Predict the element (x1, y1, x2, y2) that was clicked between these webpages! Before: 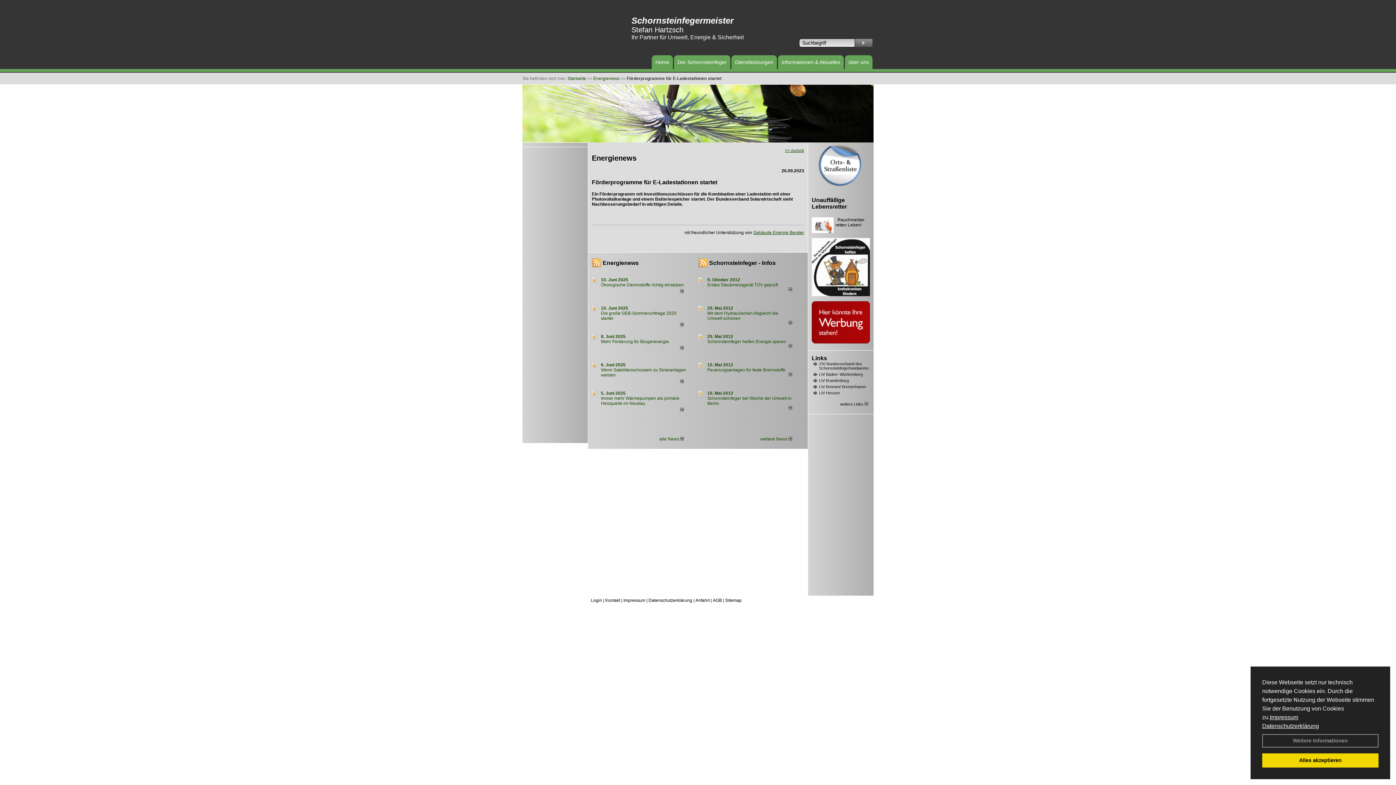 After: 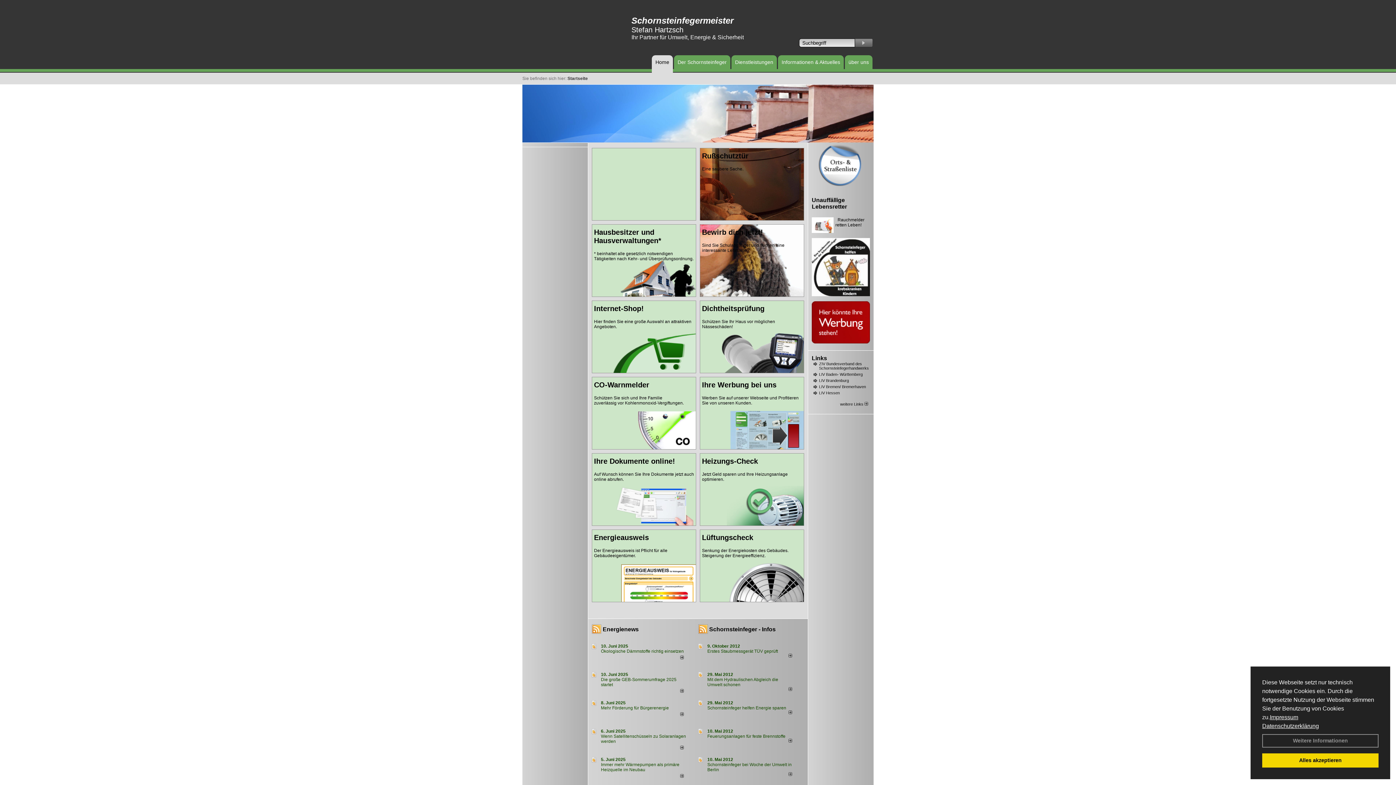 Action: label: Informationen & Aktuelles bbox: (781, 56, 840, 68)